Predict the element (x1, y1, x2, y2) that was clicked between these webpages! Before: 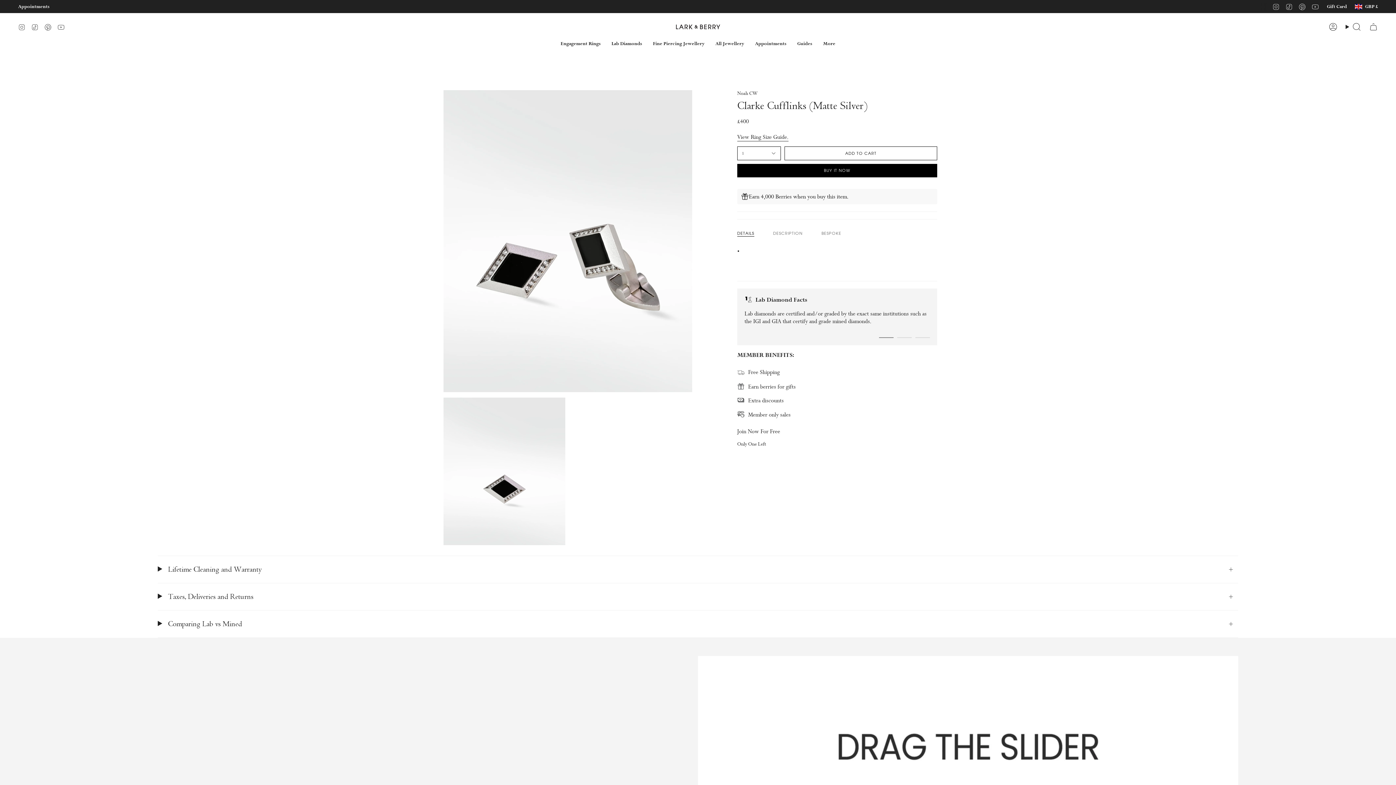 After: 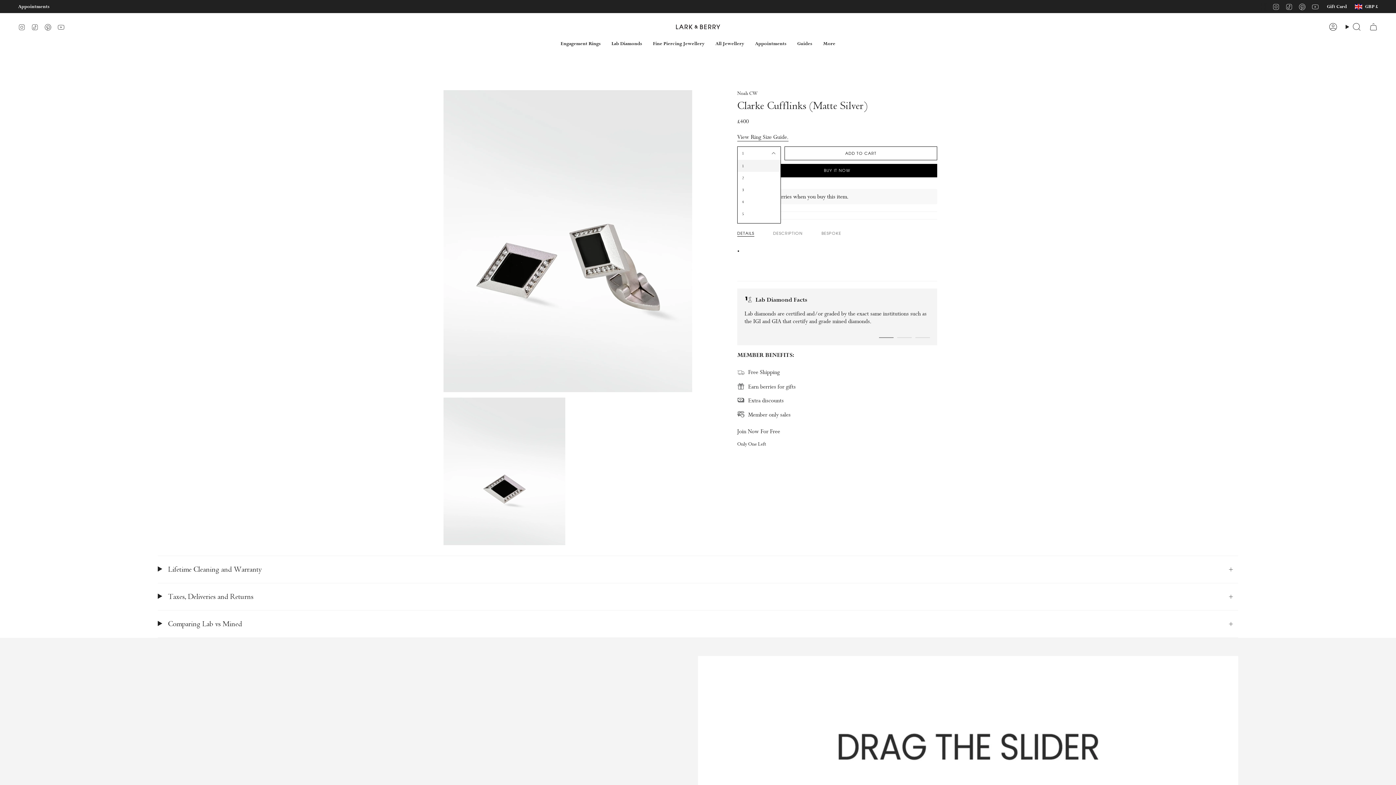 Action: label: 1 bbox: (737, 146, 781, 160)